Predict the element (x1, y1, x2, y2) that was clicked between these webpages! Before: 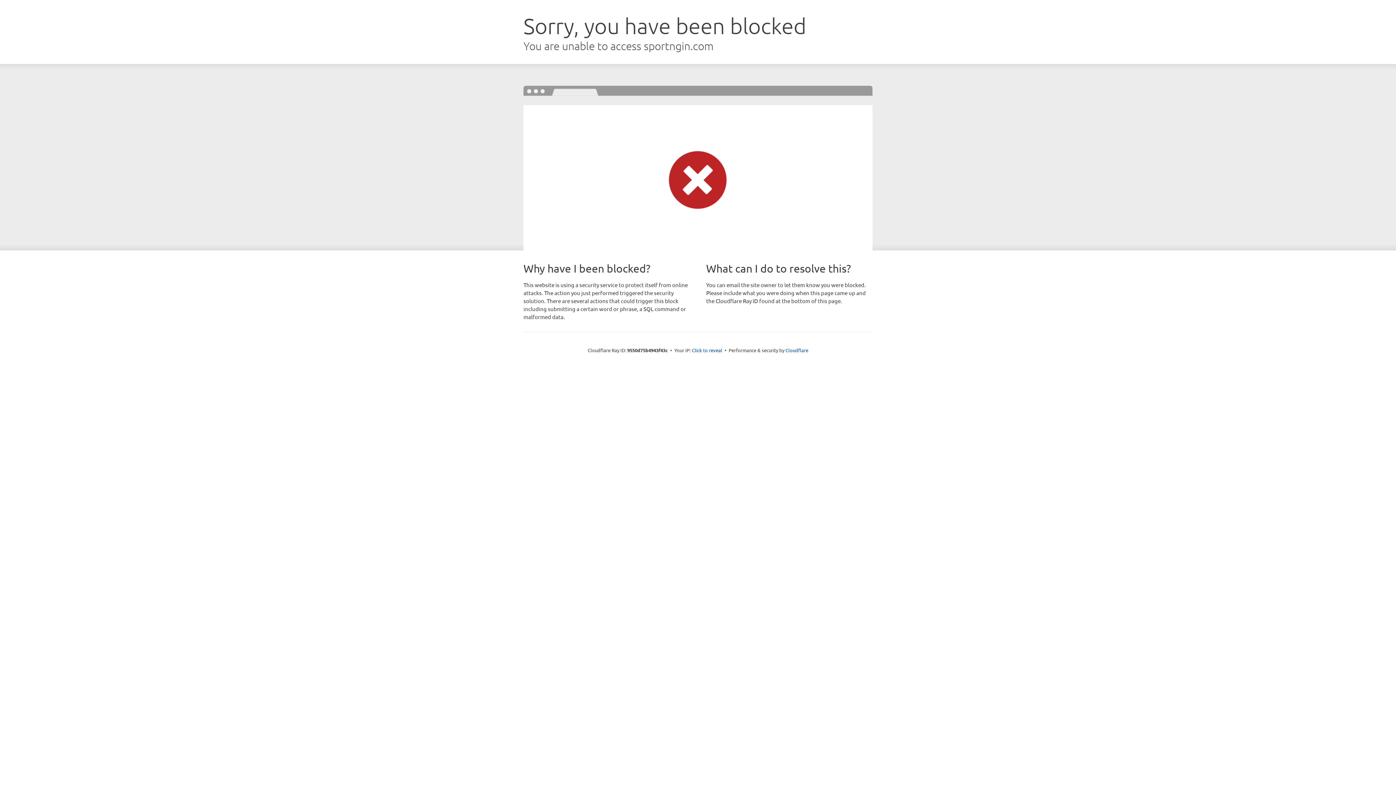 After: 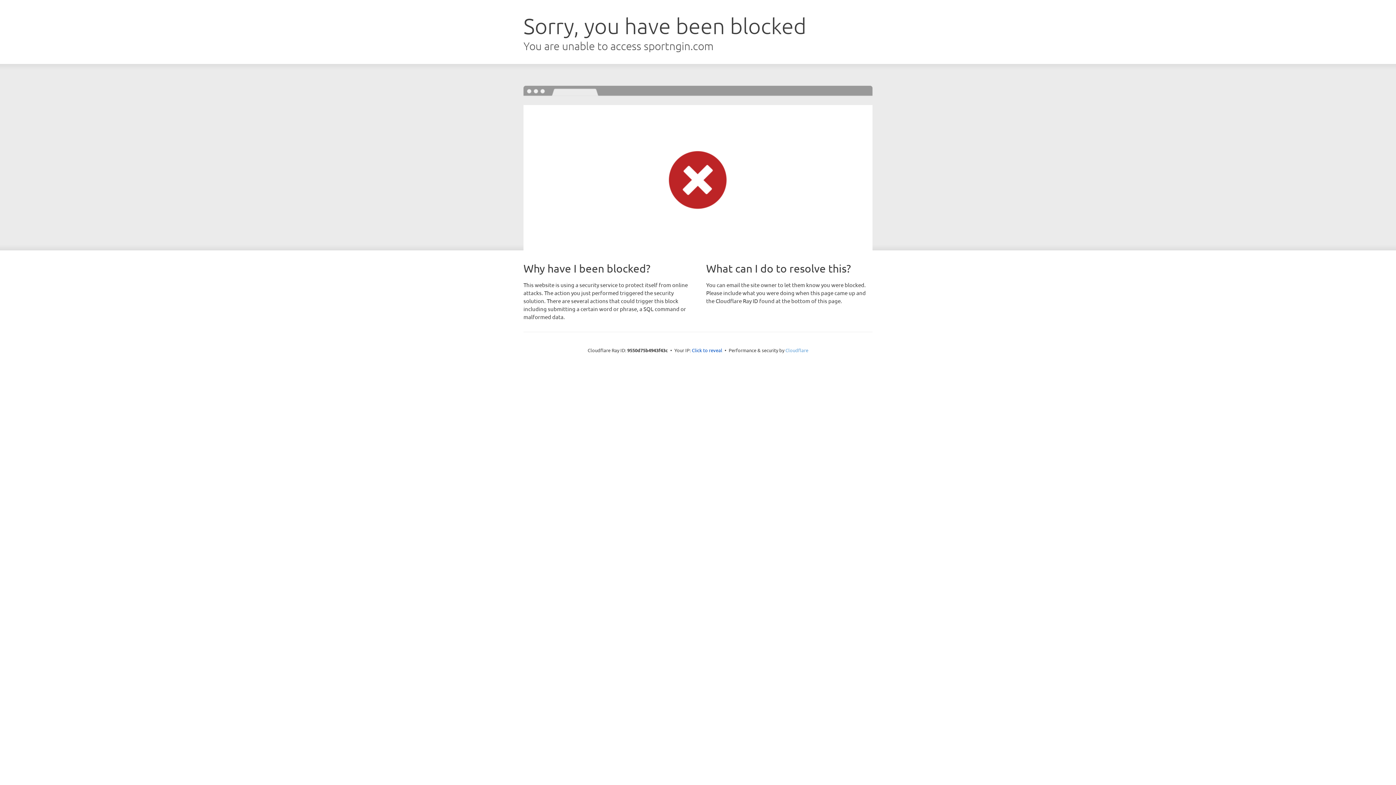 Action: label: Cloudflare bbox: (785, 347, 808, 353)